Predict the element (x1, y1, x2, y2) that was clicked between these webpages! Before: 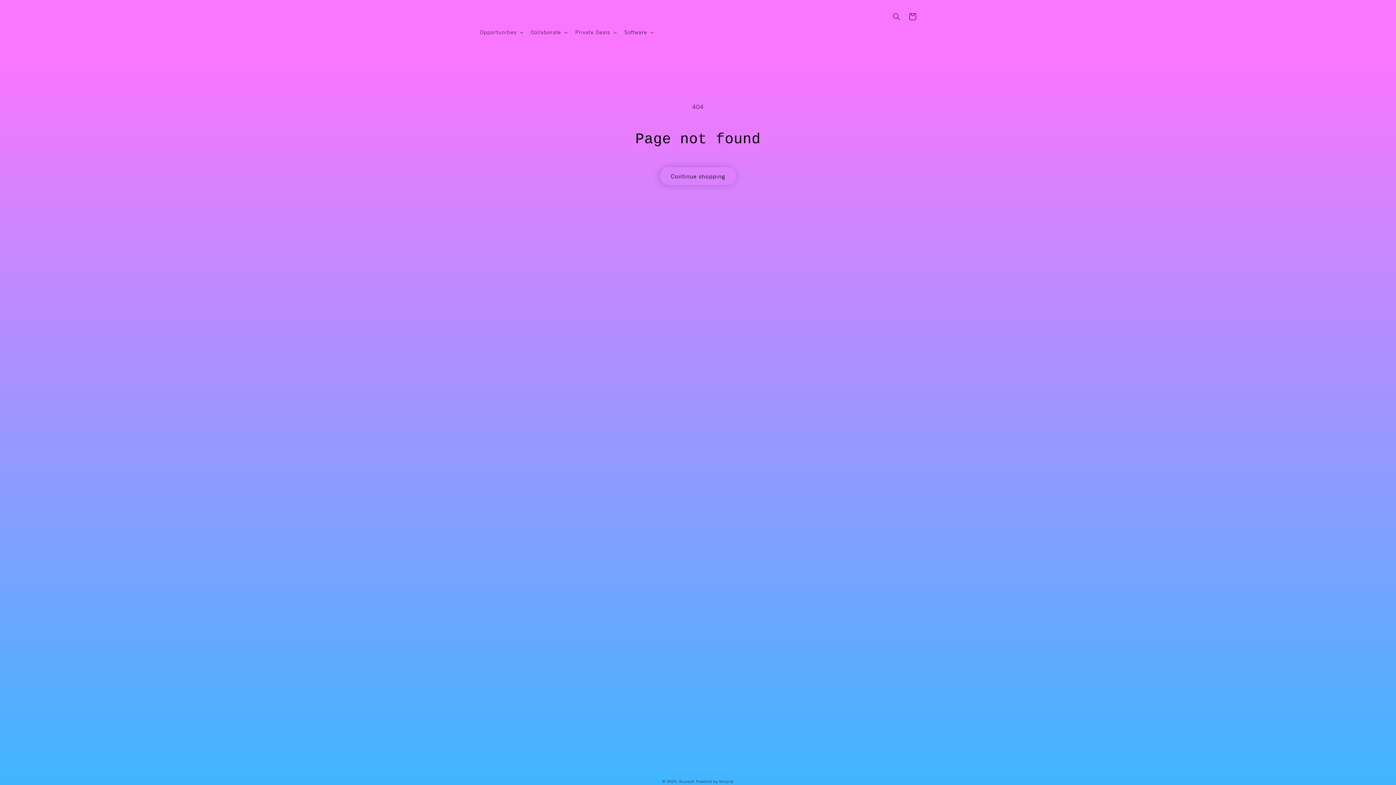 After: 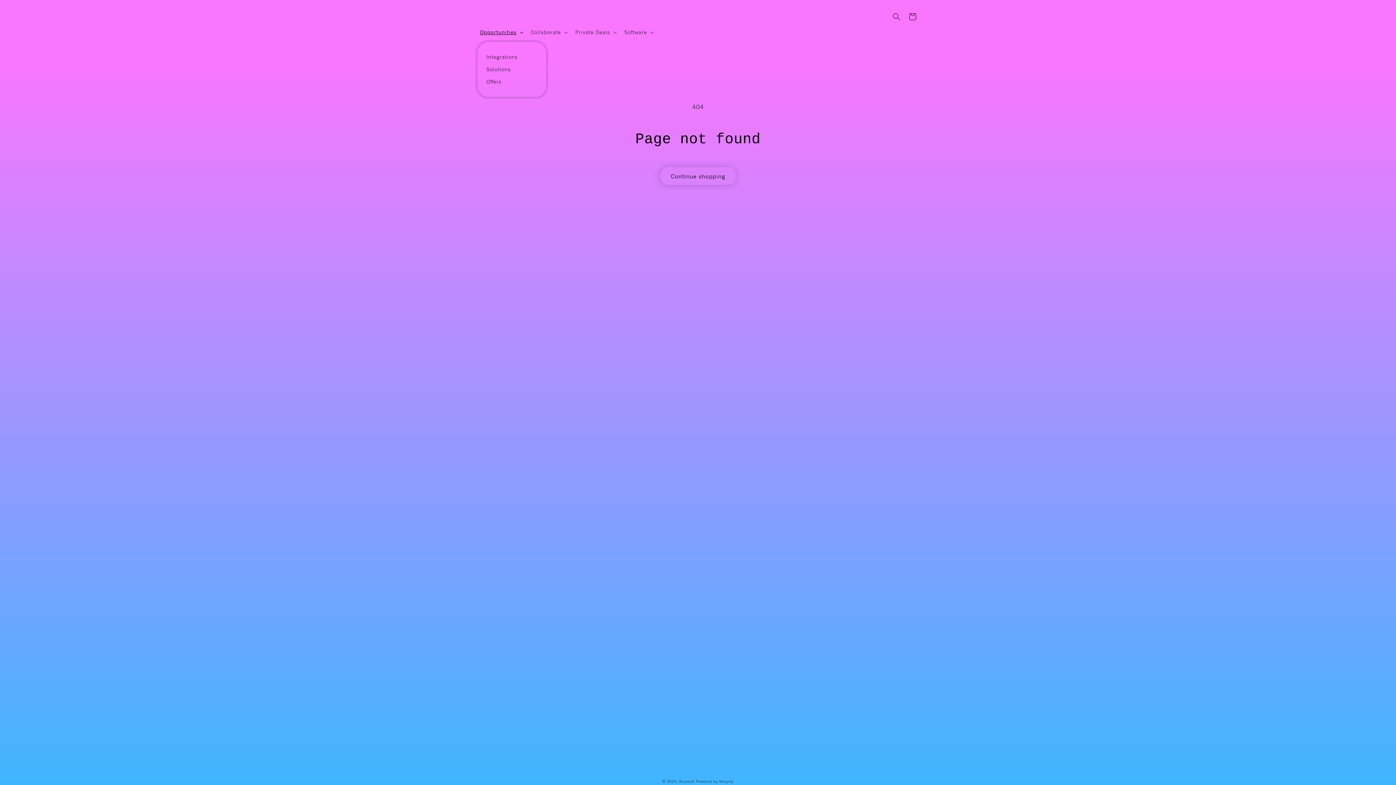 Action: label: Opportunities bbox: (475, 24, 526, 40)